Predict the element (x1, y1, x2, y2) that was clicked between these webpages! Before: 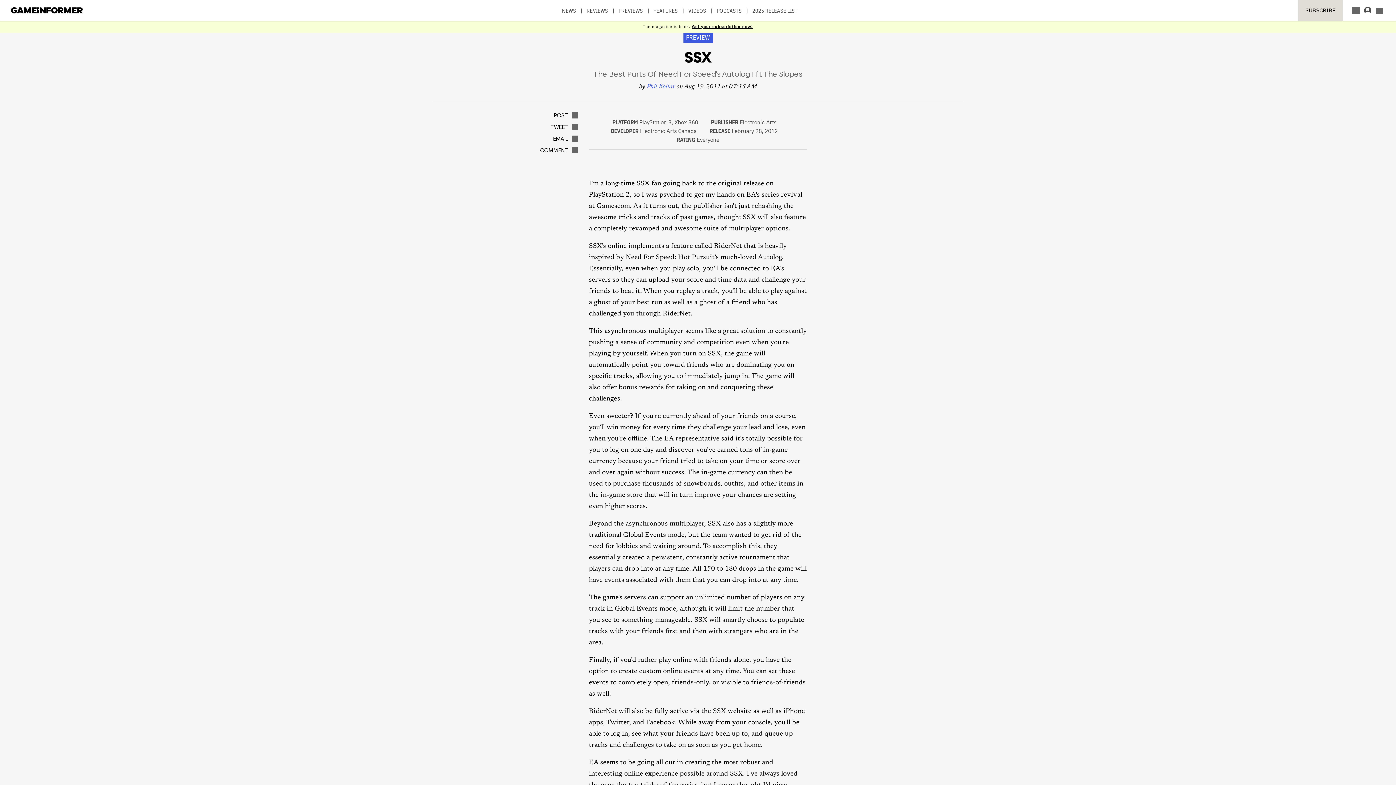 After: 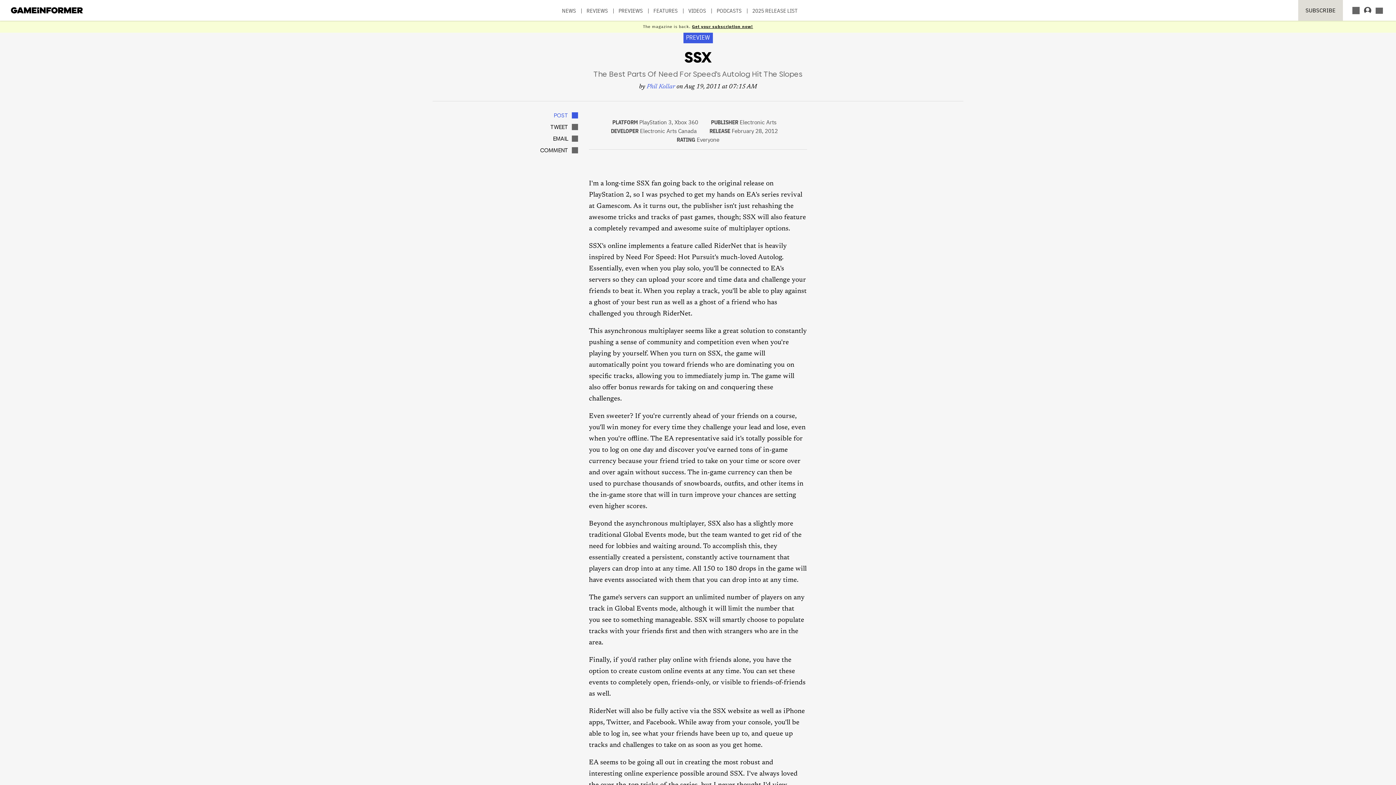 Action: label: FACEBOOK
POST bbox: (523, 112, 578, 118)